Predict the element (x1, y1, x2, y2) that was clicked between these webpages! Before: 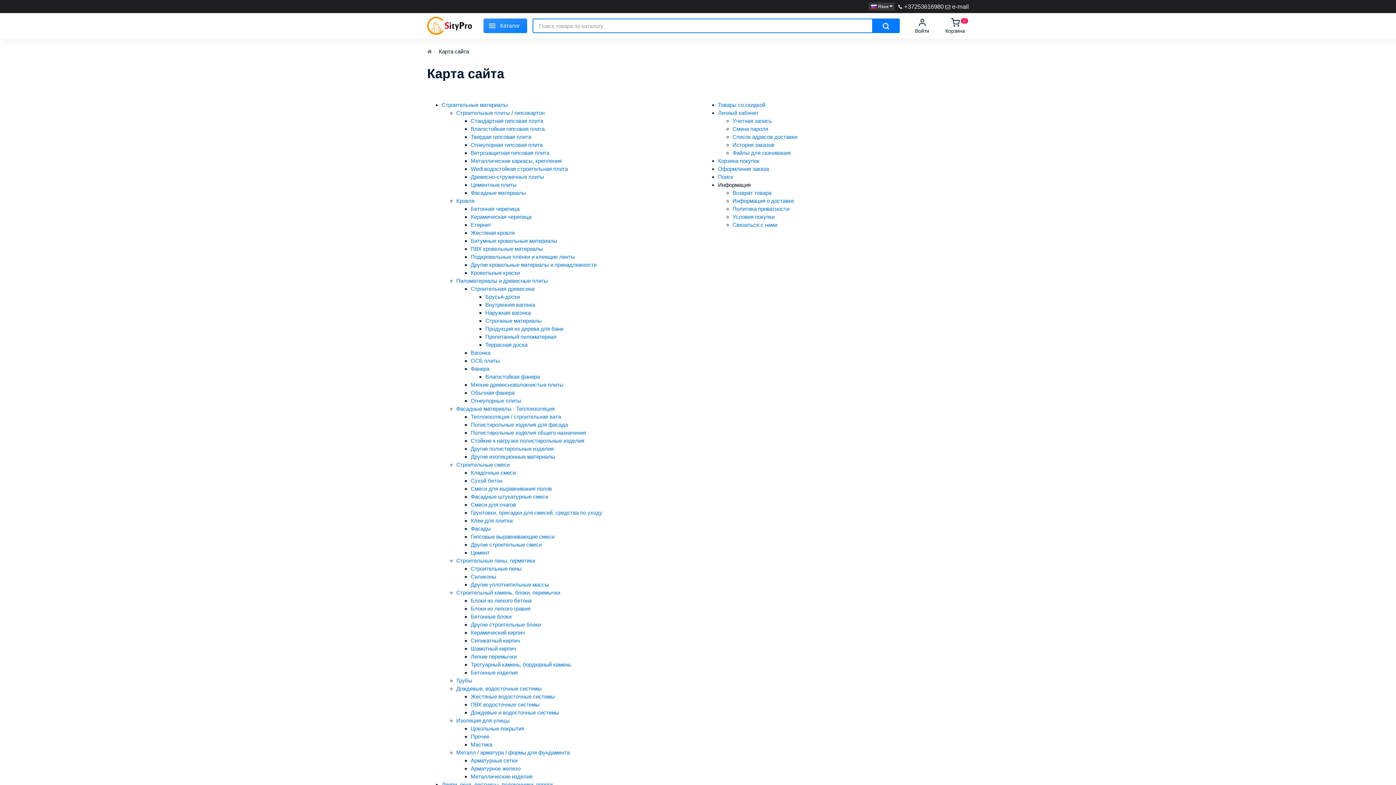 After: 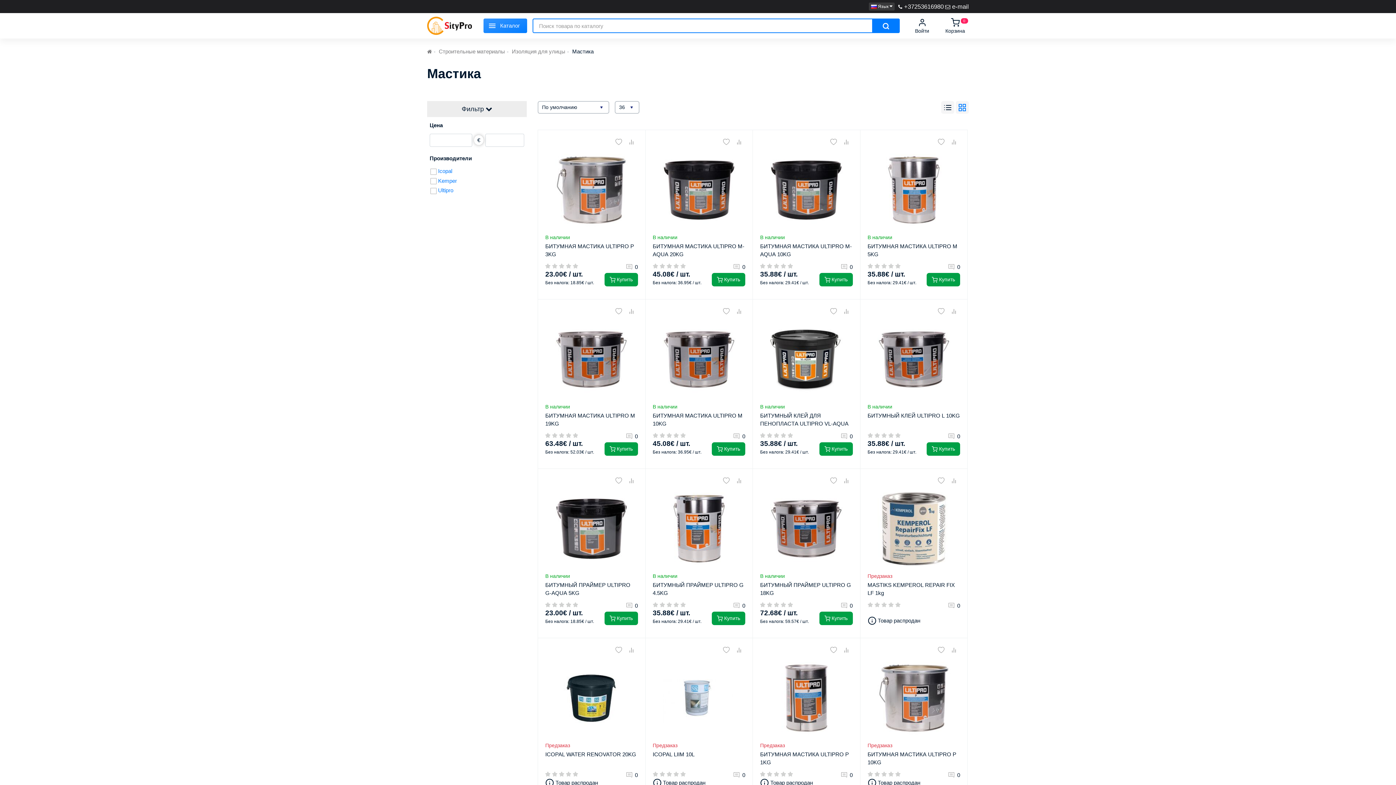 Action: label: Мастика bbox: (470, 741, 492, 748)